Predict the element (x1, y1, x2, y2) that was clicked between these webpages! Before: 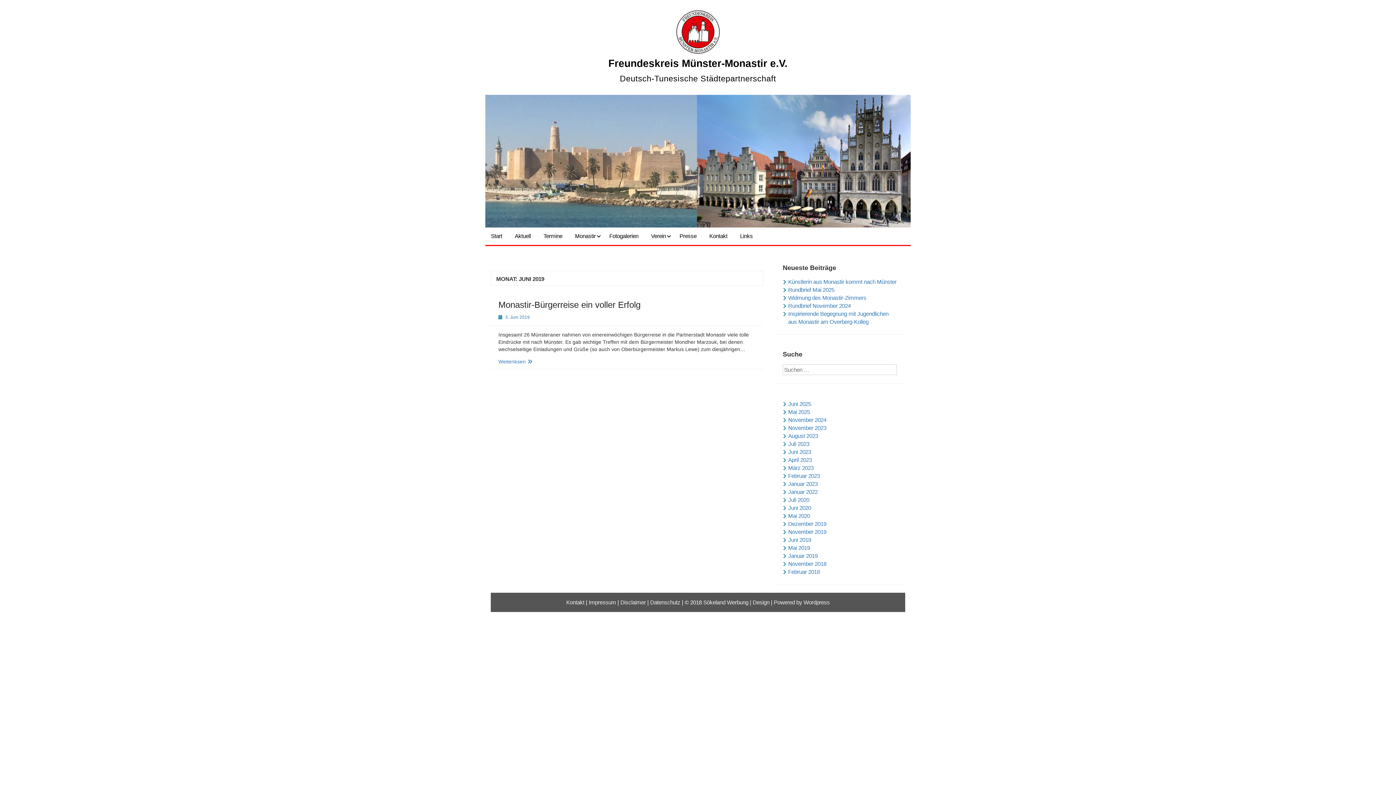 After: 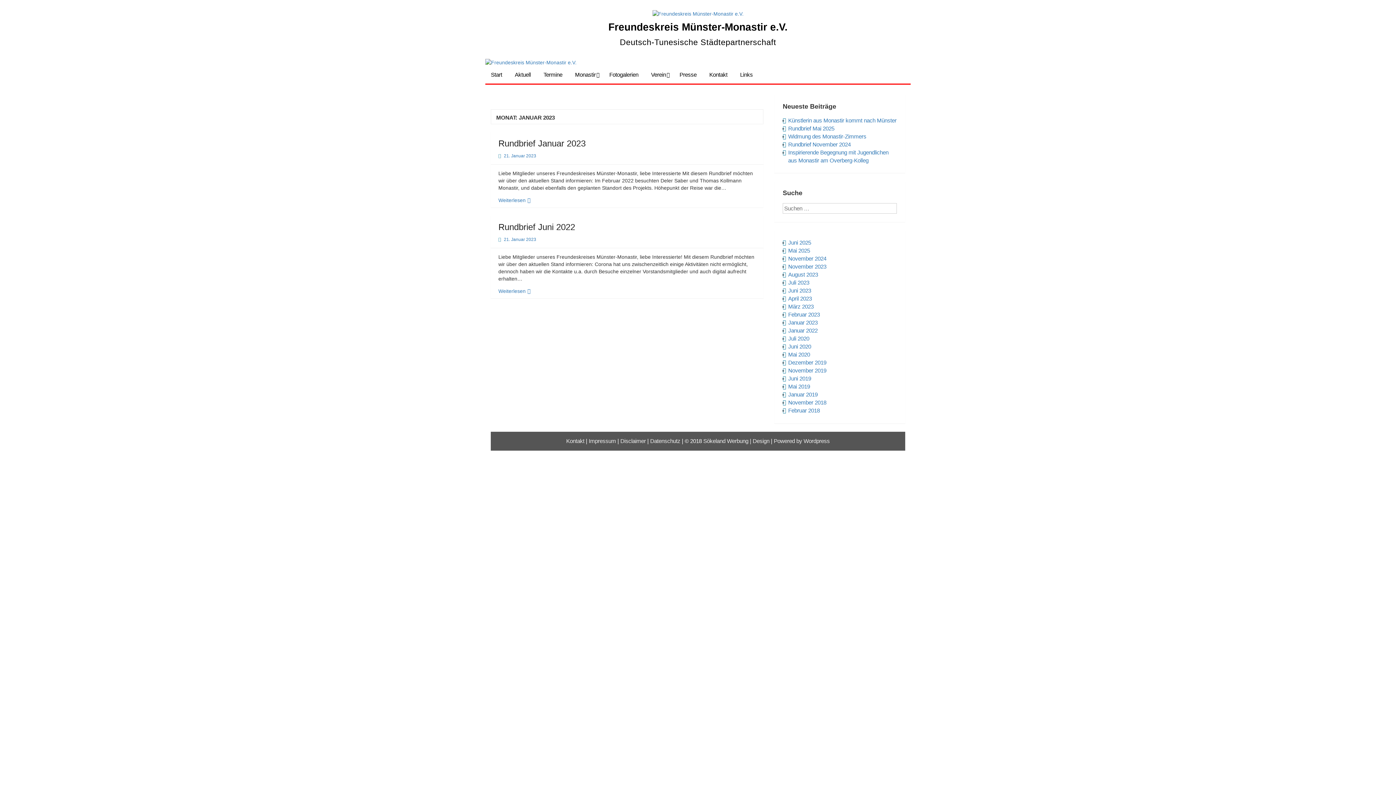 Action: label: Januar 2023 bbox: (788, 481, 817, 487)